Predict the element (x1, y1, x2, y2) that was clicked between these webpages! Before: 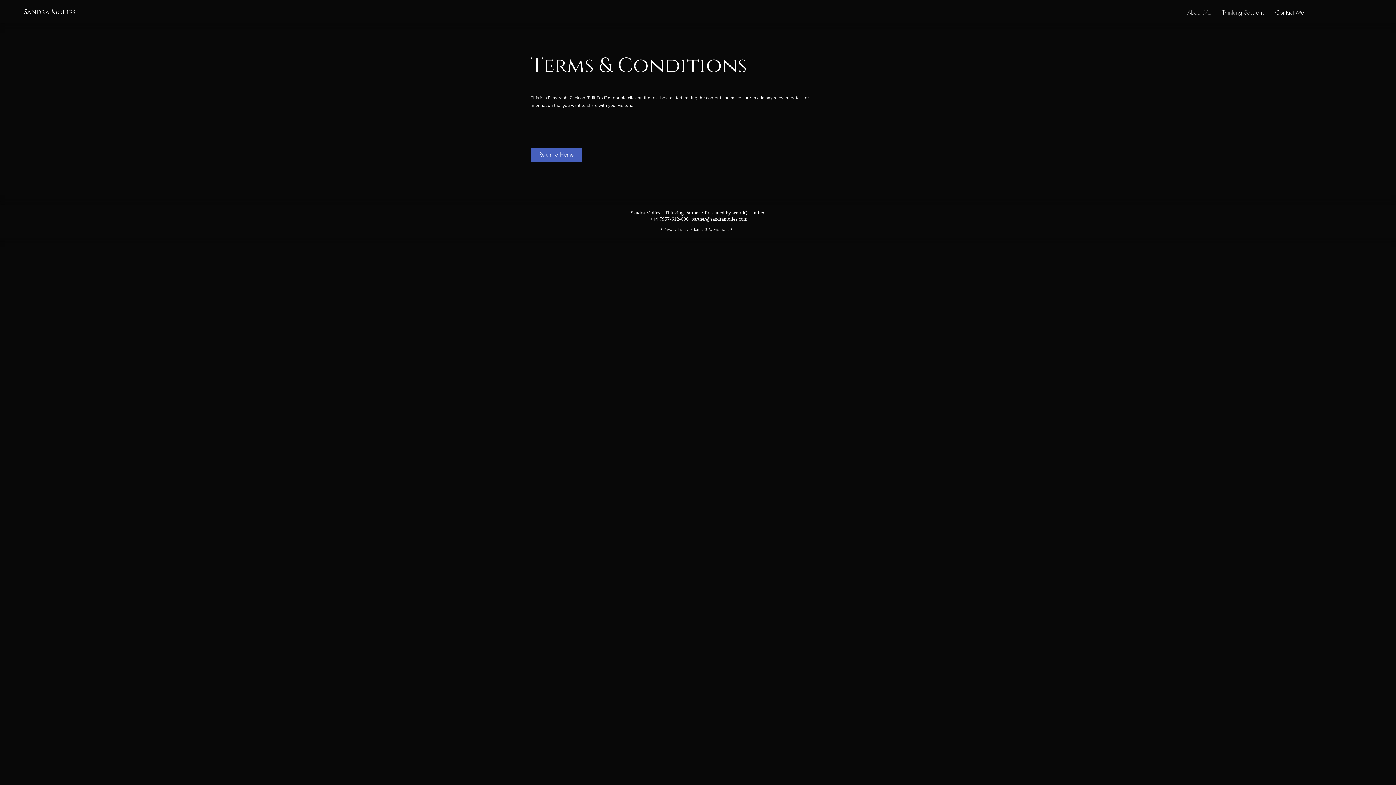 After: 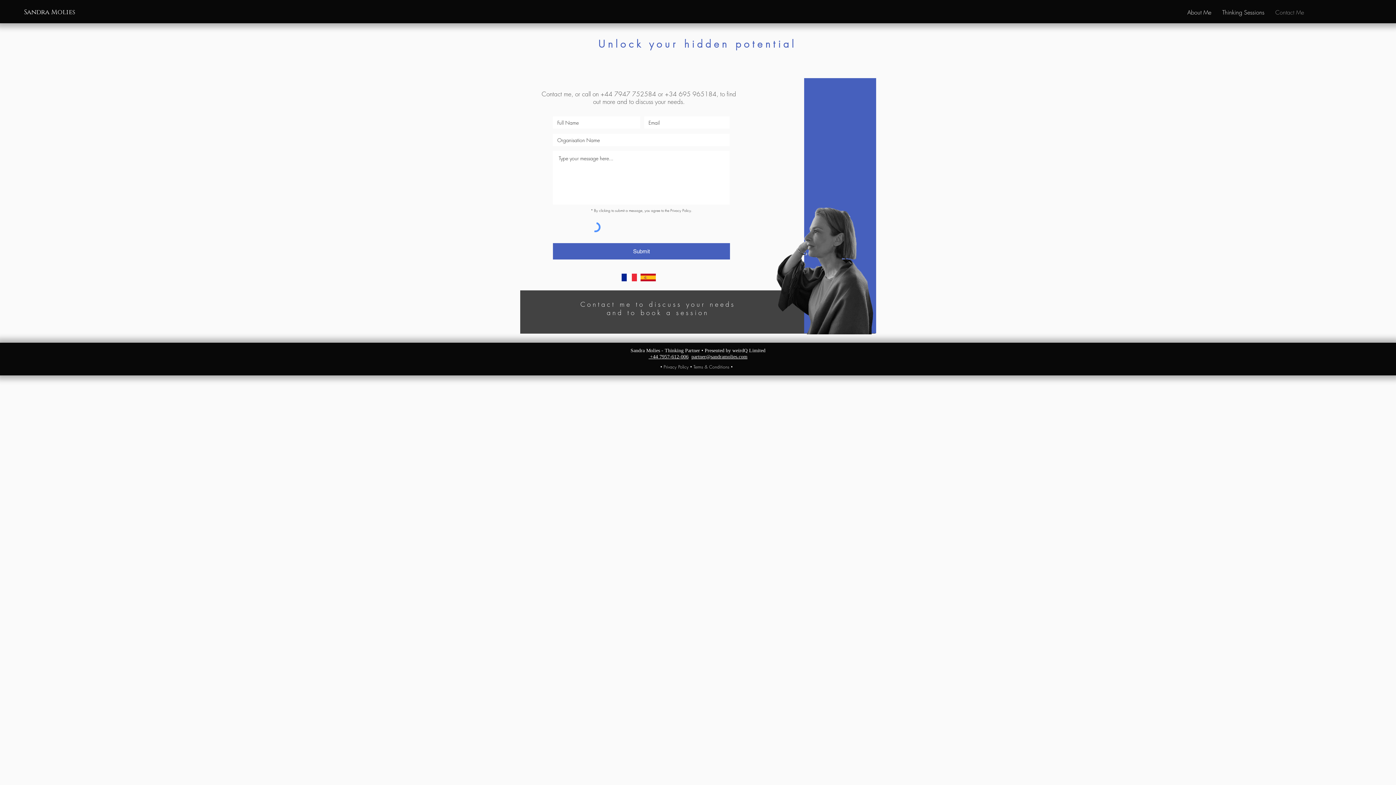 Action: bbox: (1270, 5, 1309, 18) label: Contact Me